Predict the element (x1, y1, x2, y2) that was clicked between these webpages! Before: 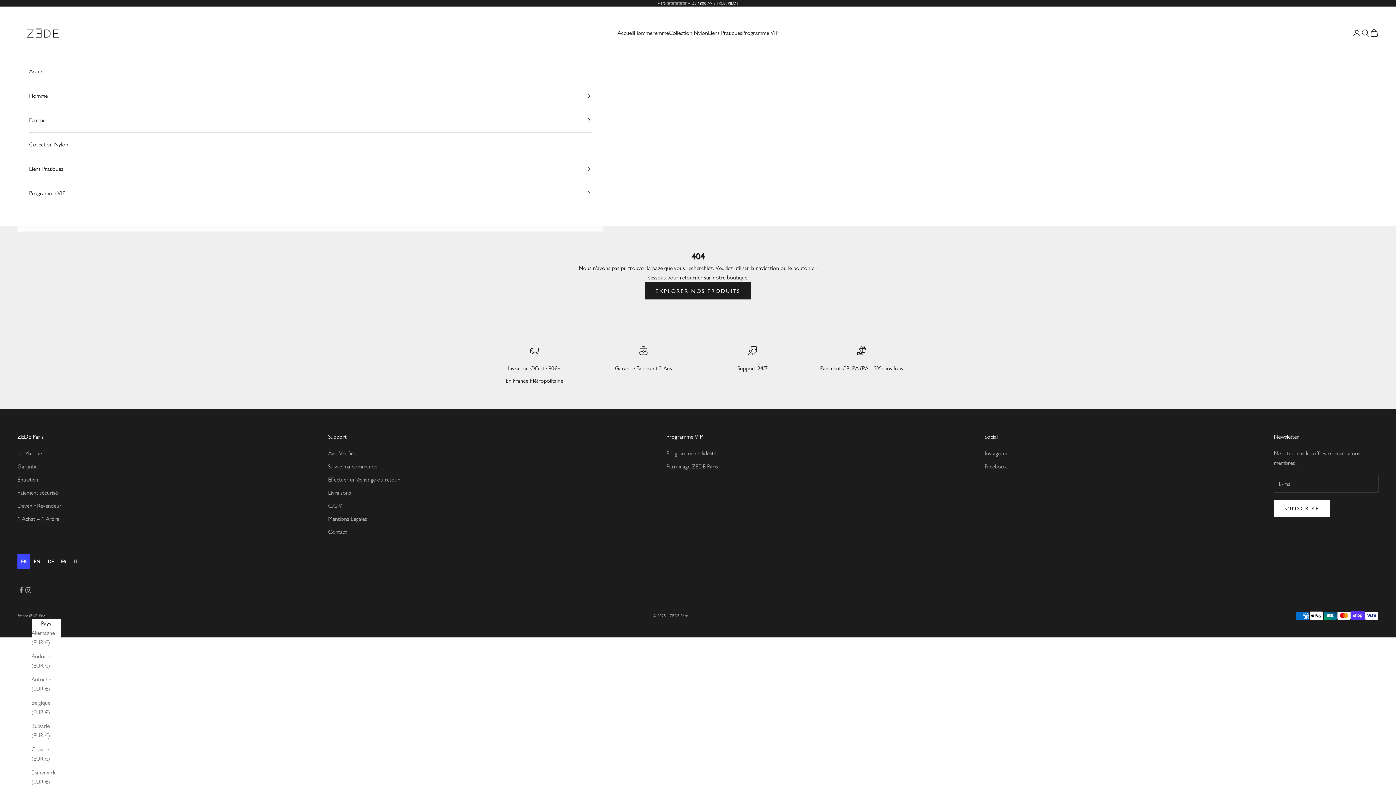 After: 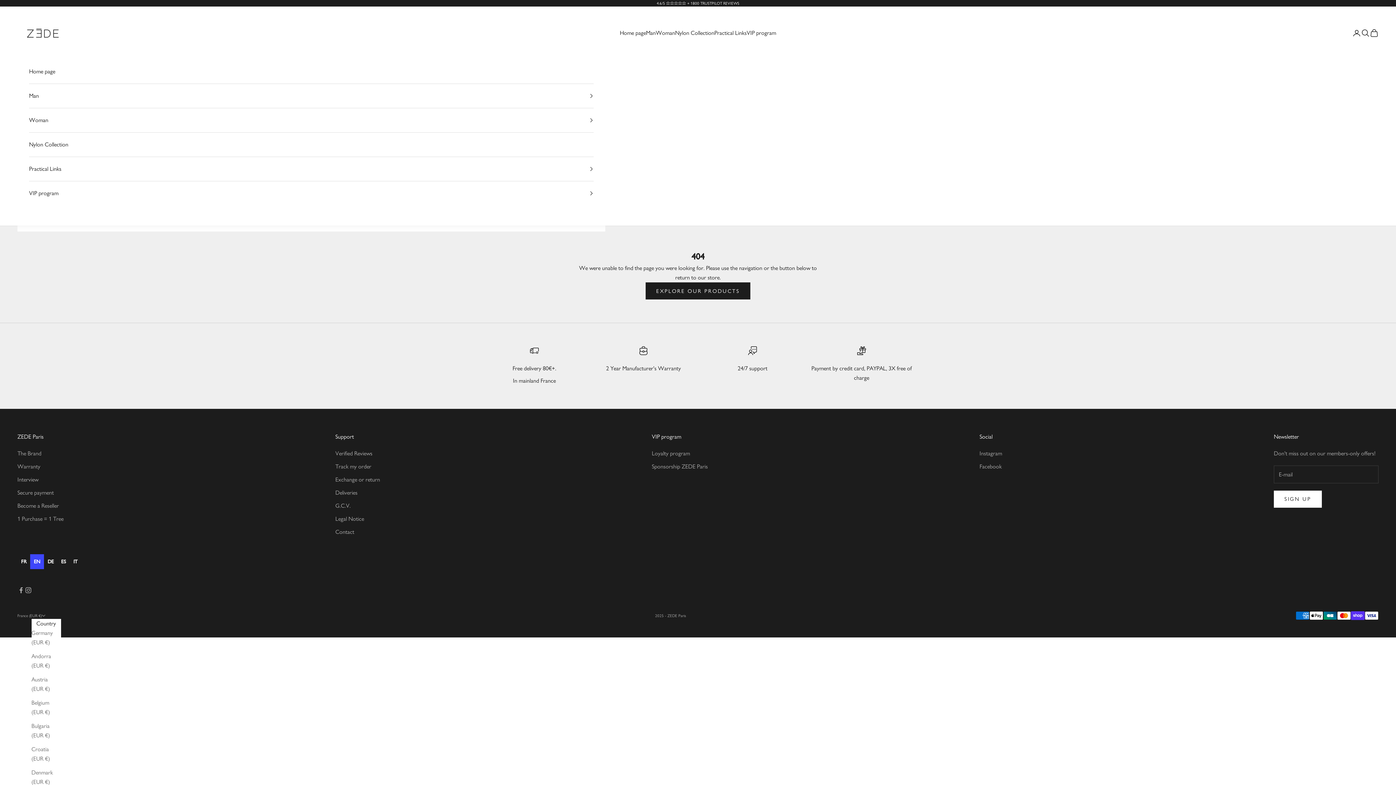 Action: label: EN bbox: (33, 558, 40, 565)